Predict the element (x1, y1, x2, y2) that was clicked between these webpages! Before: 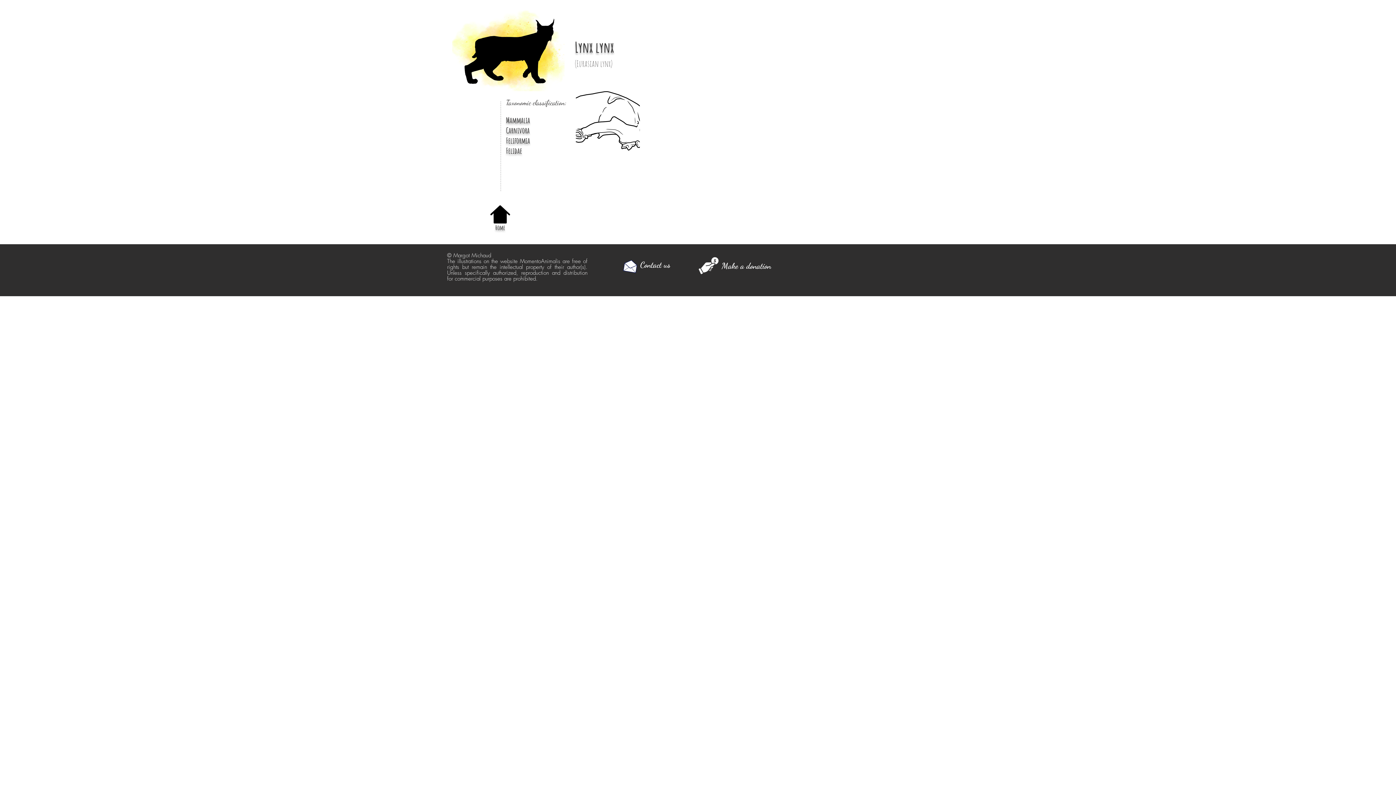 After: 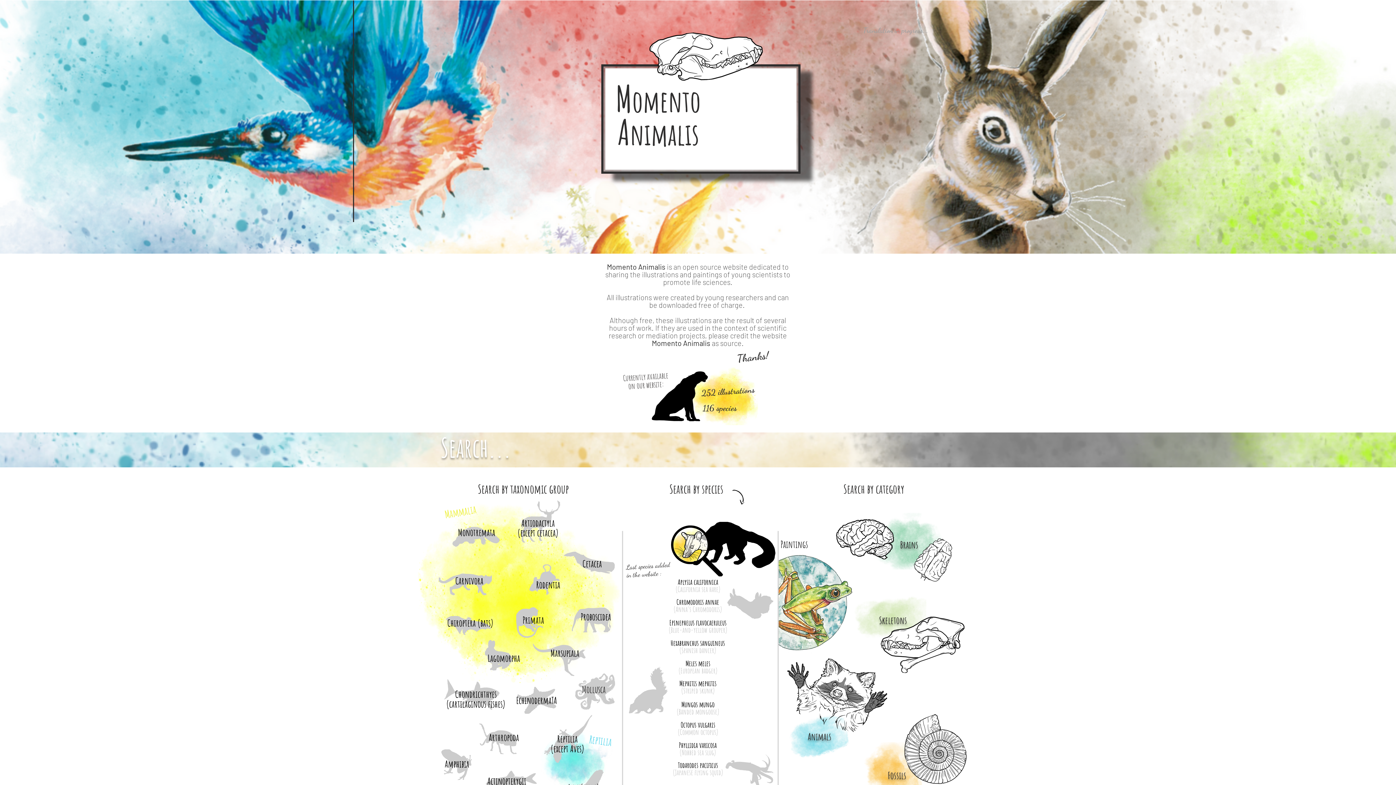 Action: bbox: (490, 205, 510, 223)